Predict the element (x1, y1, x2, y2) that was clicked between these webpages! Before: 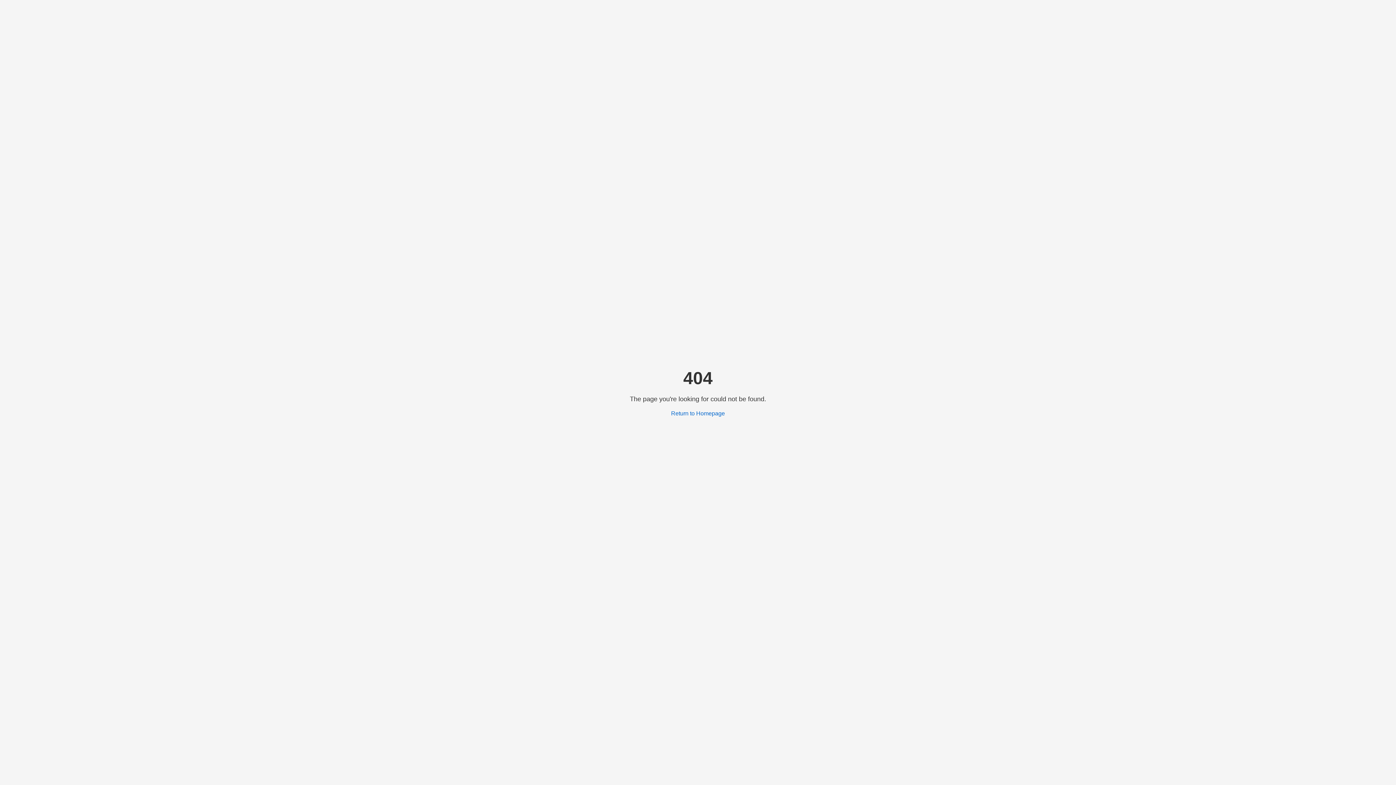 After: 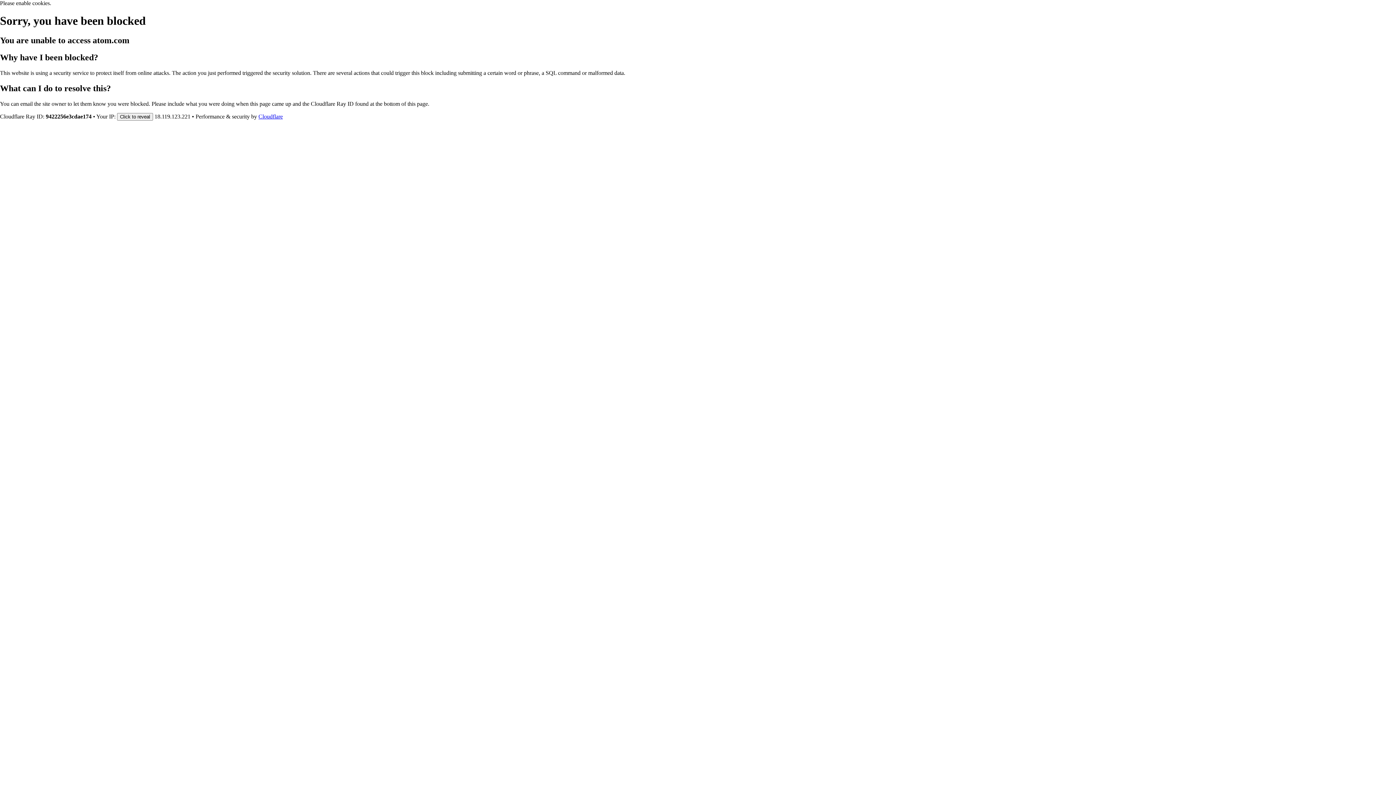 Action: bbox: (671, 410, 725, 416) label: Return to Homepage